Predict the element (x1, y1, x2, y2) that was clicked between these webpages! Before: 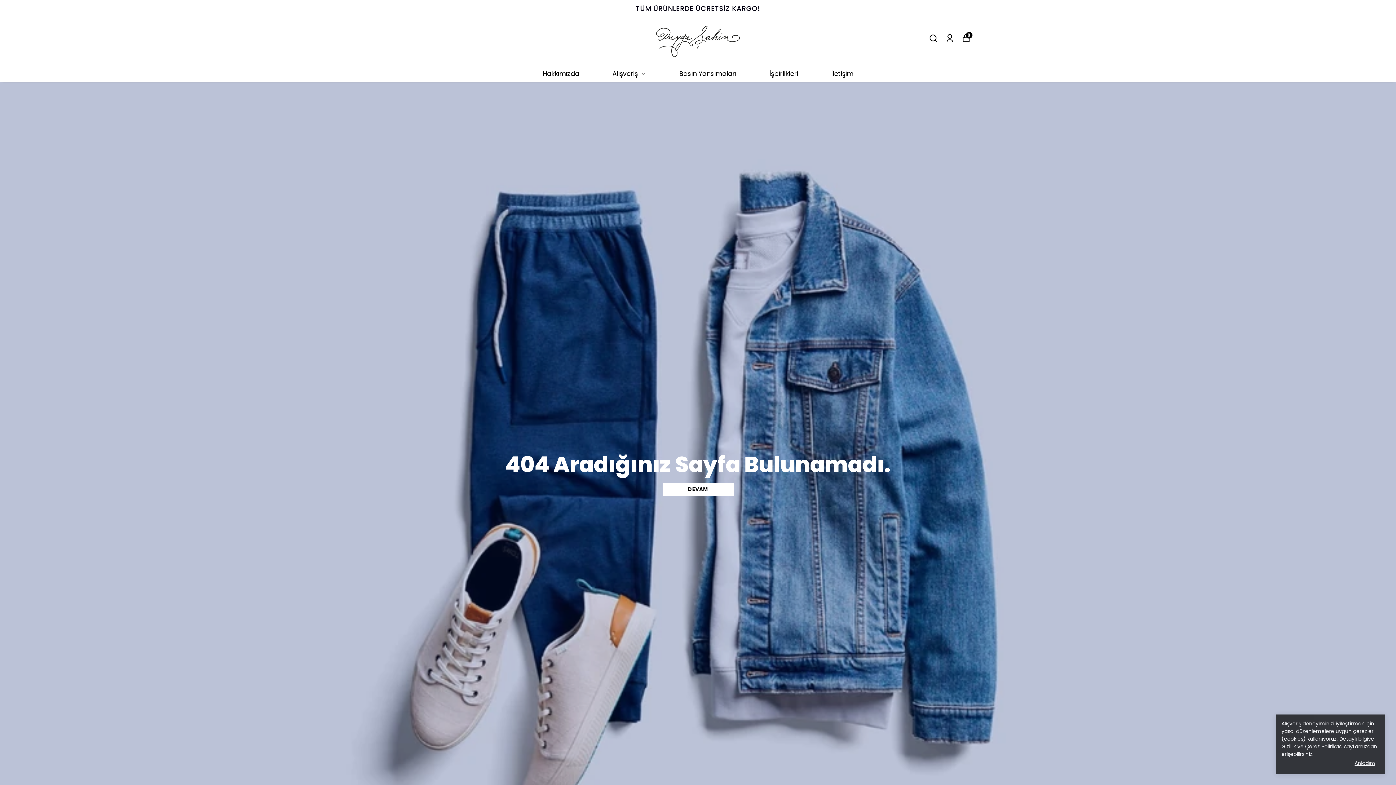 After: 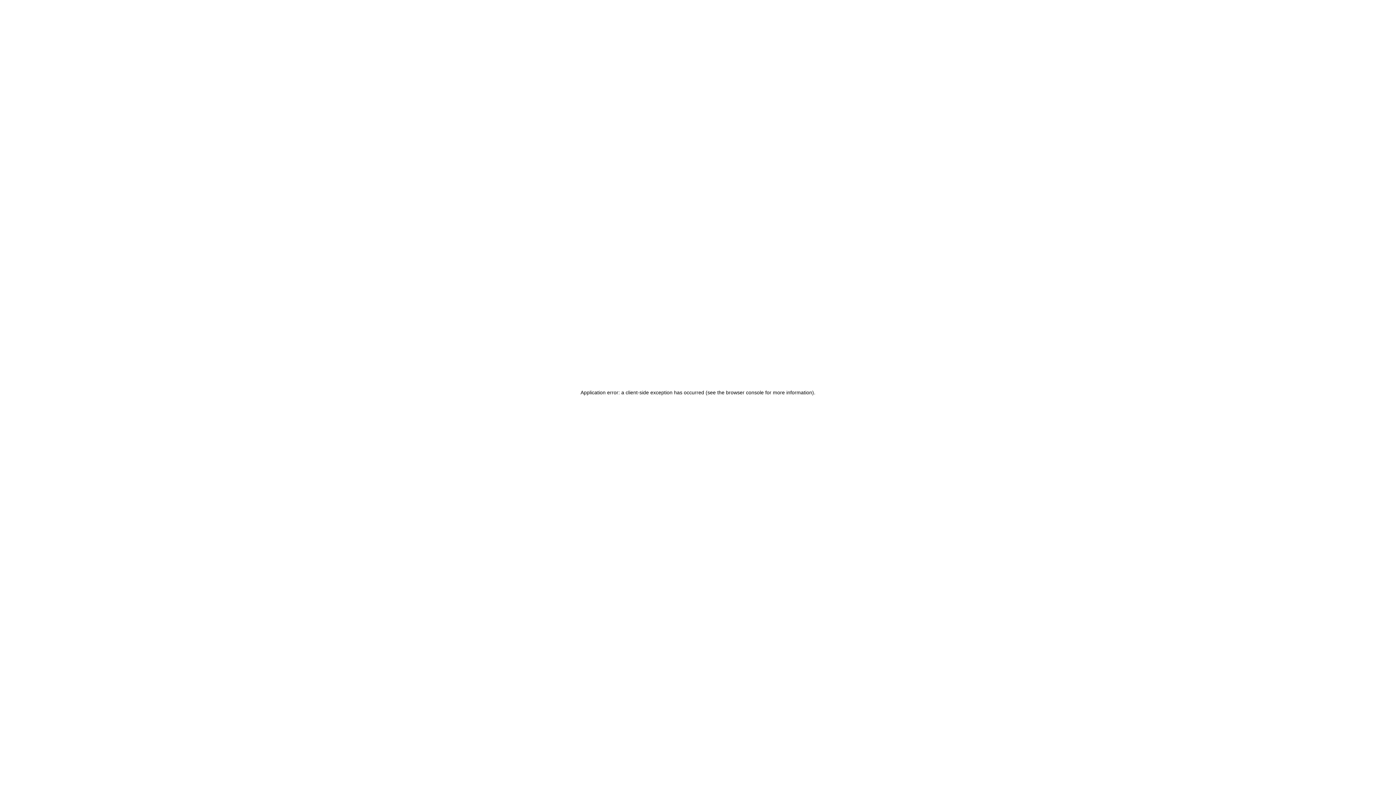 Action: label: İletişim bbox: (831, 68, 853, 79)